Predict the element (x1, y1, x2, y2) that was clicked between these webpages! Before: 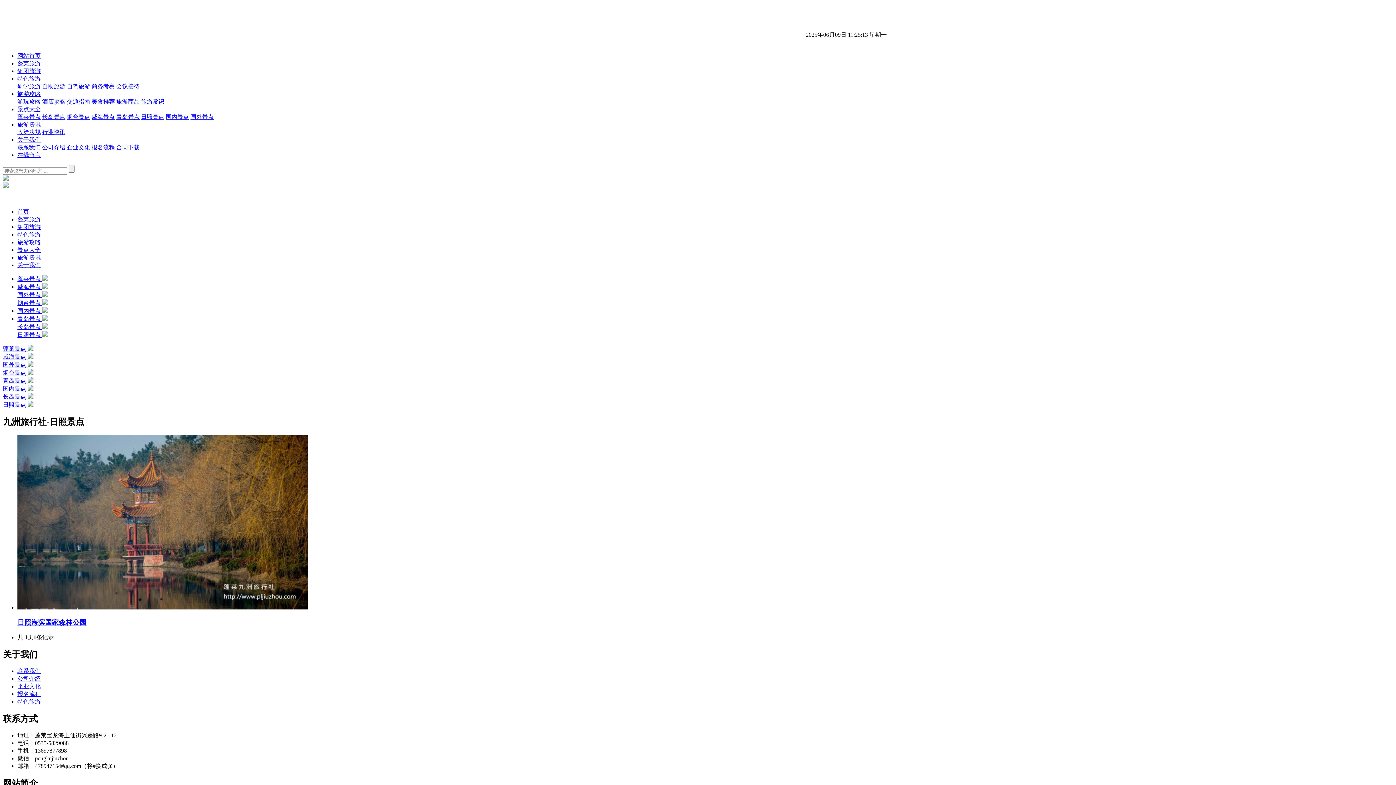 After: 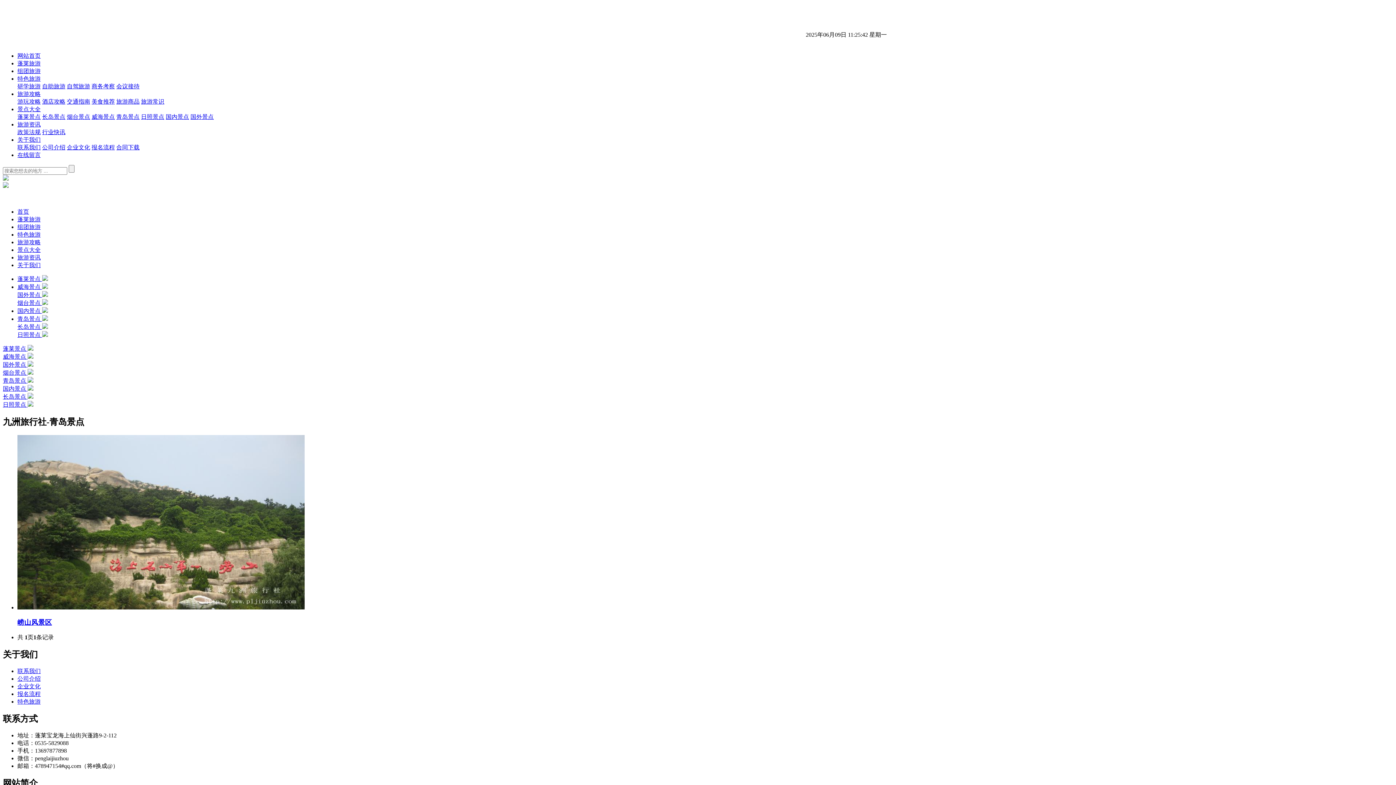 Action: bbox: (17, 316, 48, 322) label: 青岛景点 